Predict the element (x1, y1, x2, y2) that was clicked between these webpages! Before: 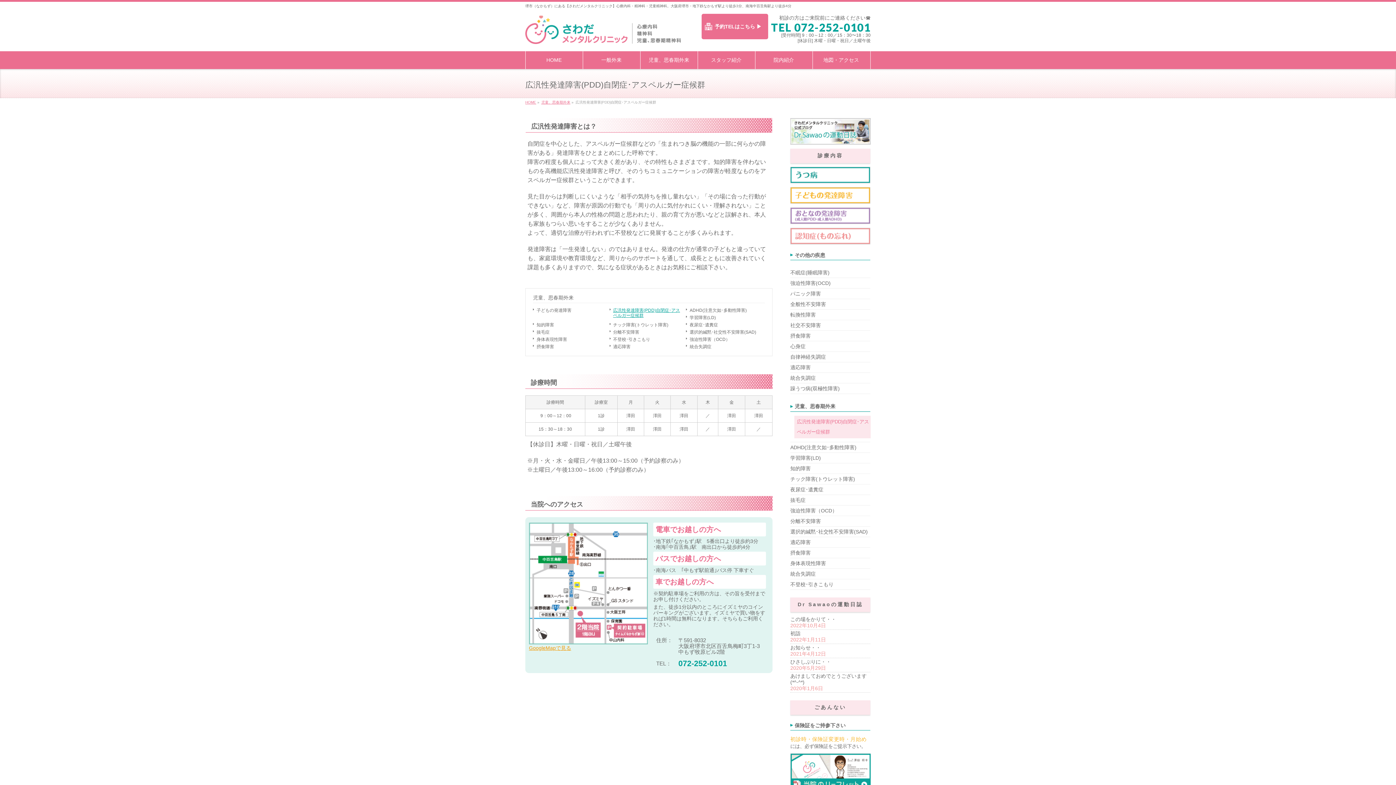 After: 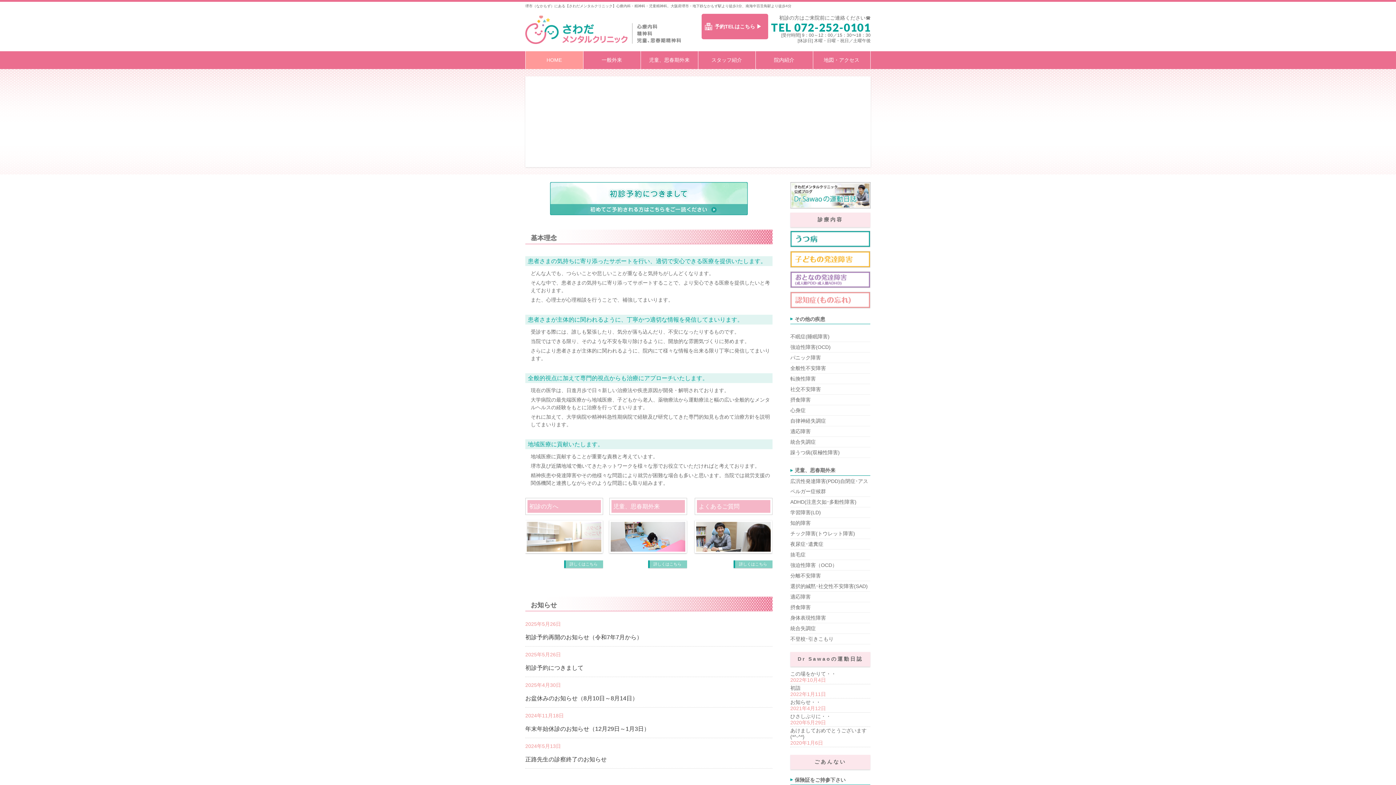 Action: label: HOME bbox: (525, 100, 536, 104)